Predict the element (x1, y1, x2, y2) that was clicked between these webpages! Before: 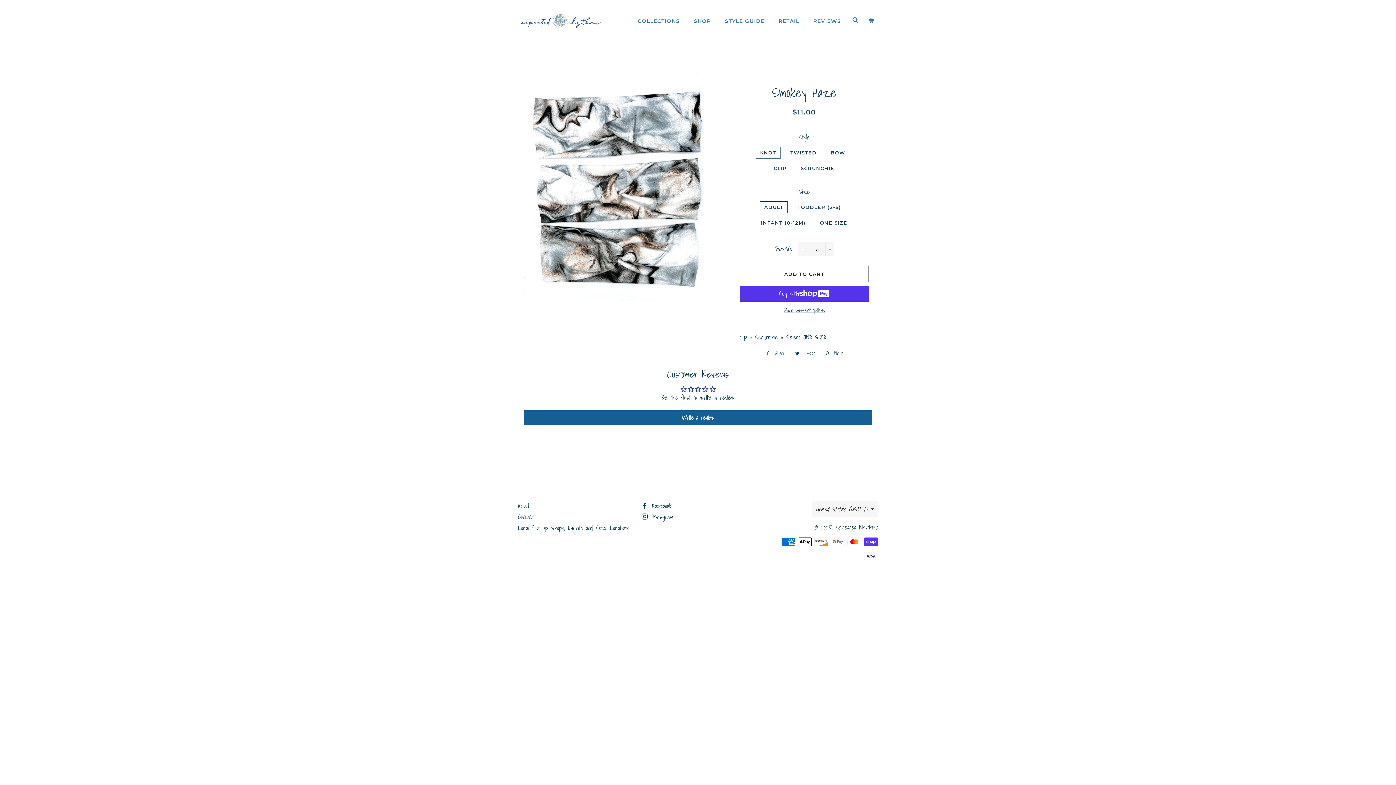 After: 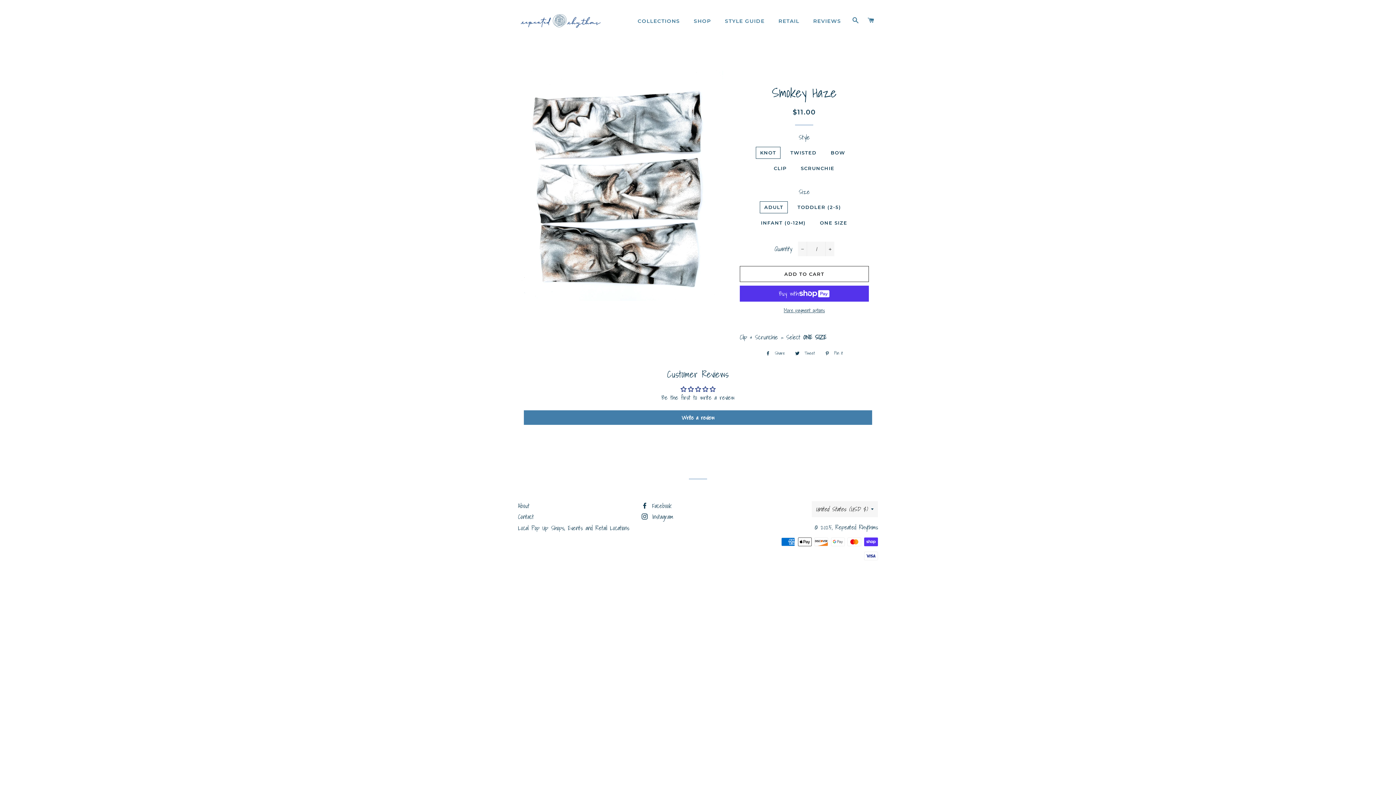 Action: bbox: (524, 410, 872, 425) label: Write a review